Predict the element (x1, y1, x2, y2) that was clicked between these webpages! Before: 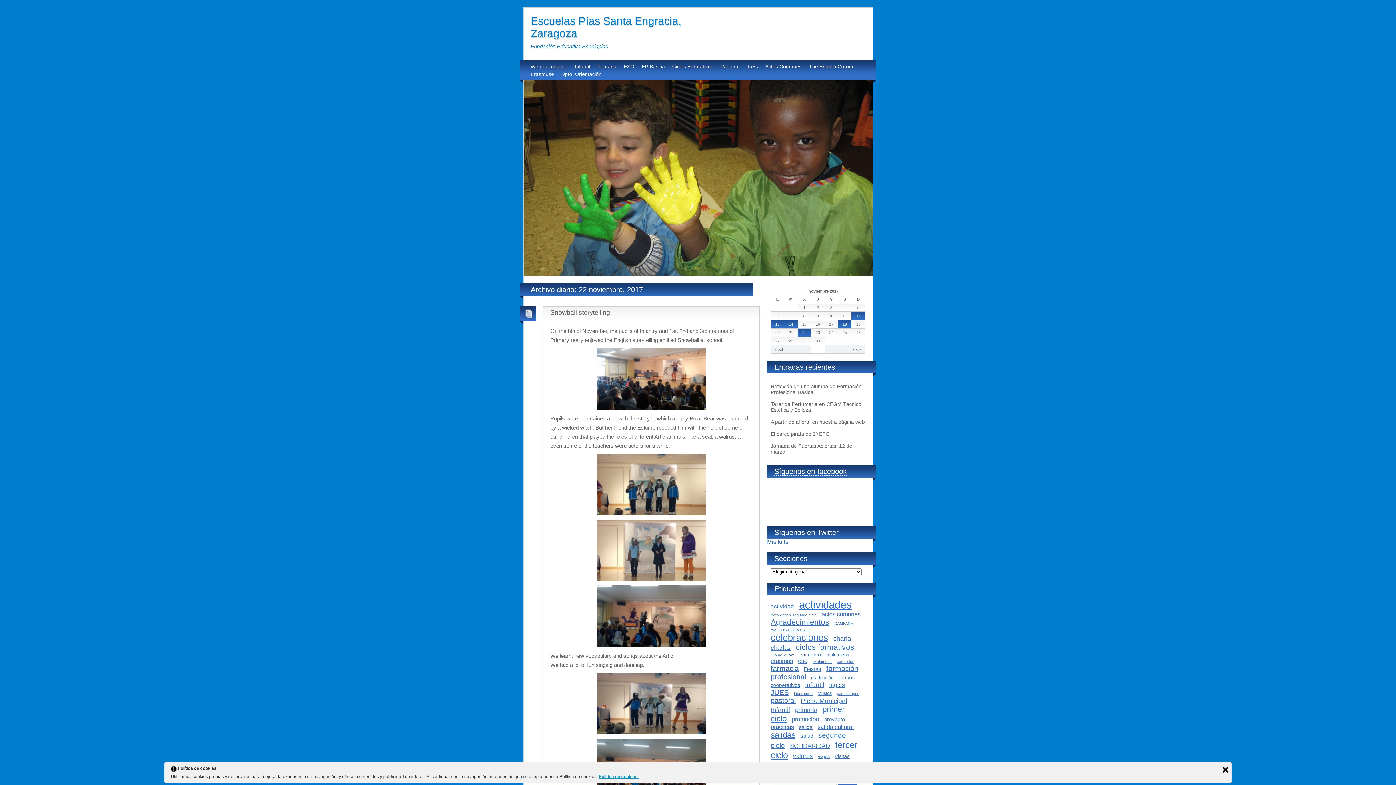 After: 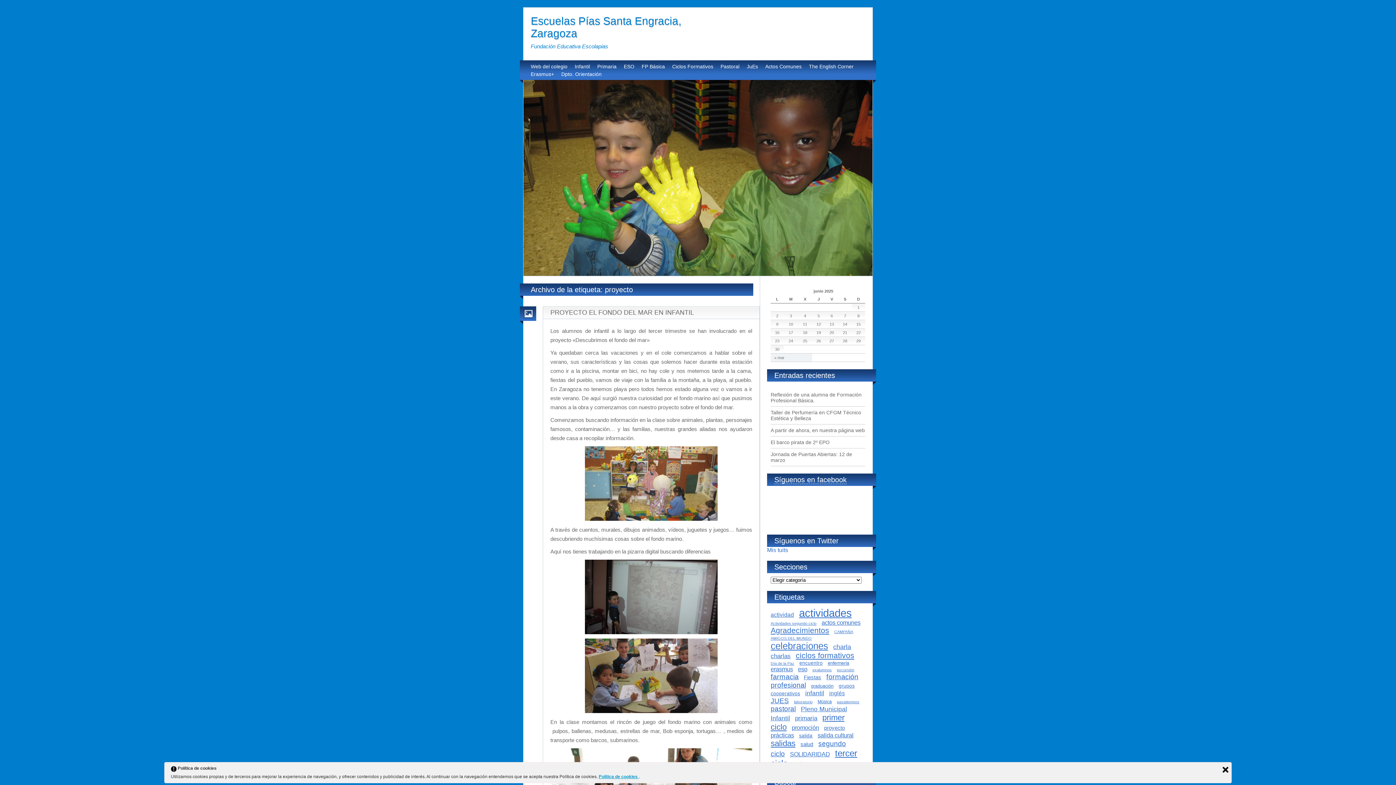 Action: label: proyecto bbox: (824, 717, 845, 722)